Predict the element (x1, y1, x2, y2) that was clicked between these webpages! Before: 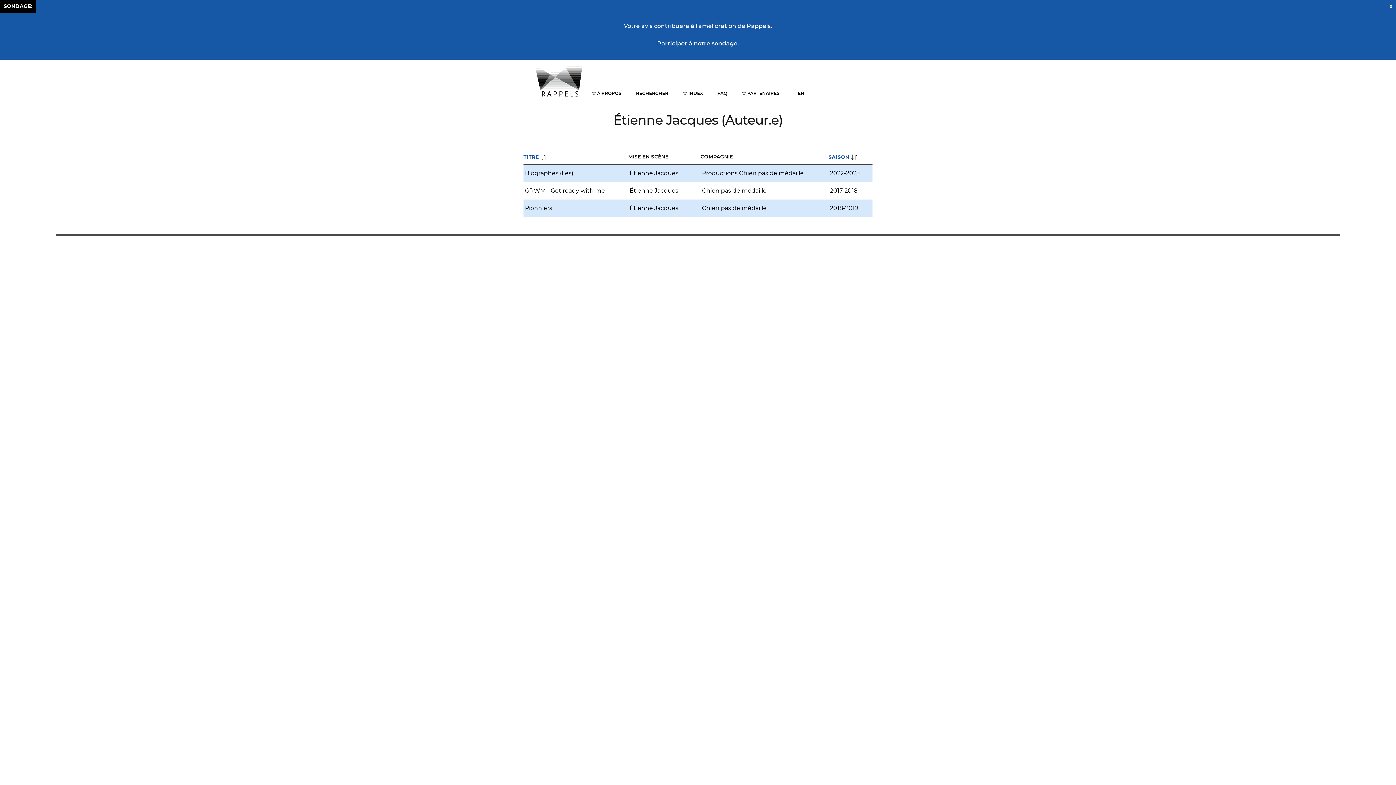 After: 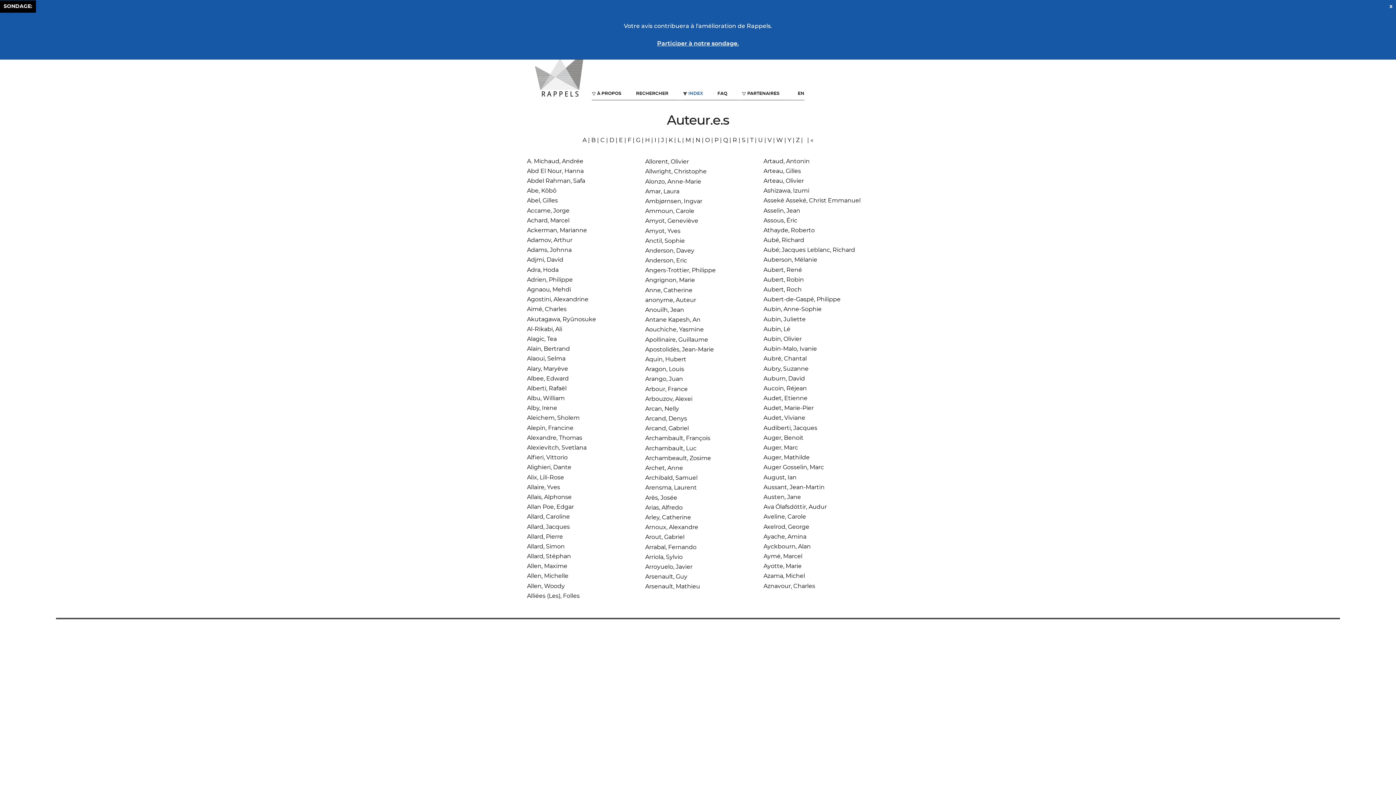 Action: bbox: (683, 85, 708, 100) label: INDEX